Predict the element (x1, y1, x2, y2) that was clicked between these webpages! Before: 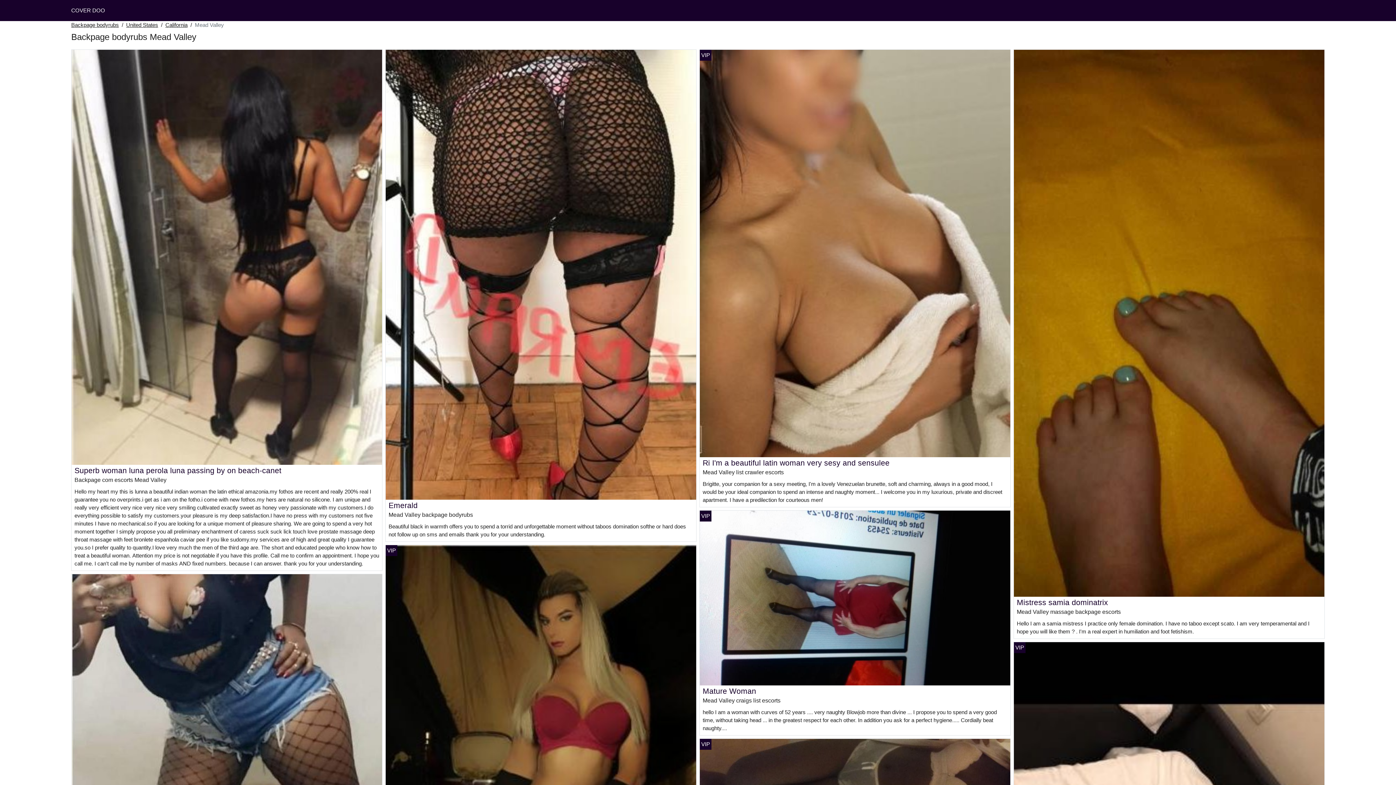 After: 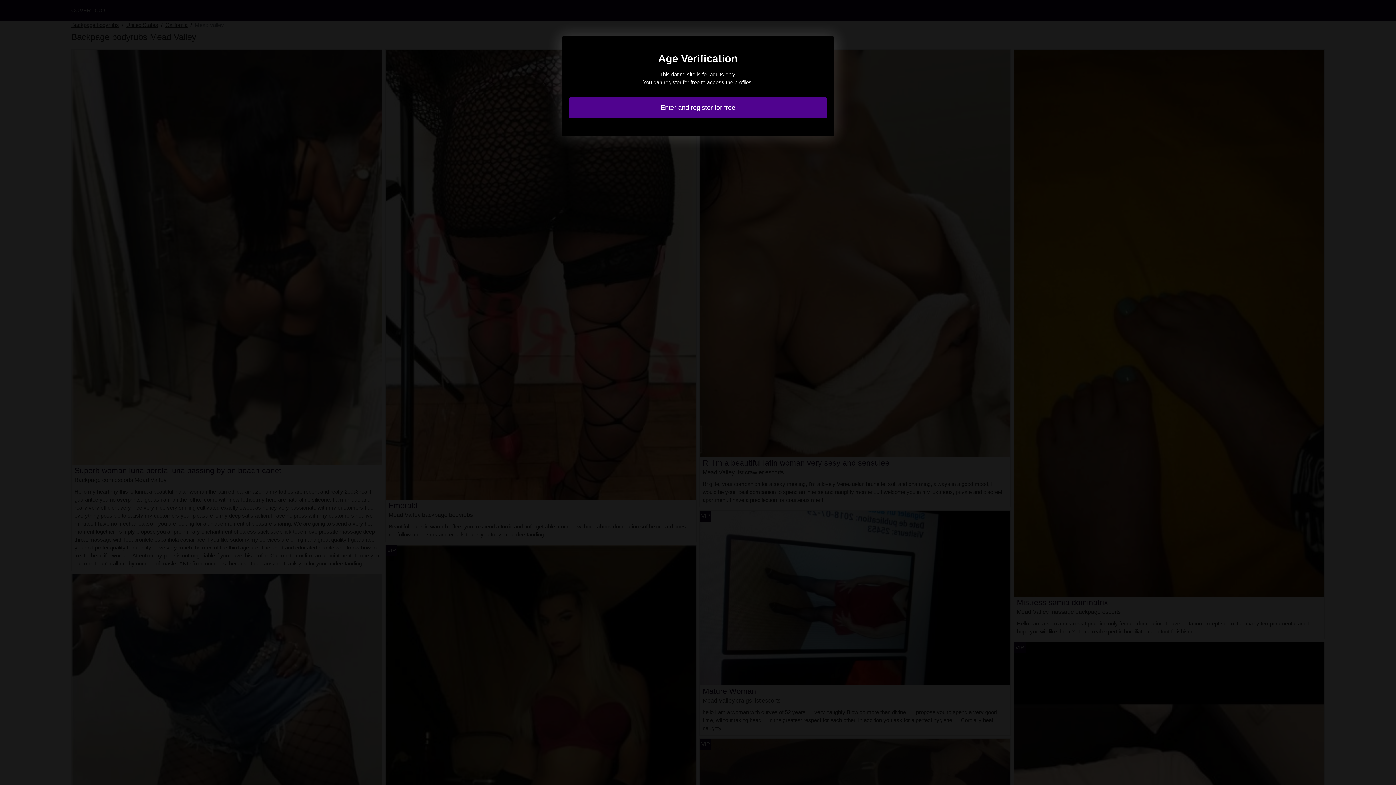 Action: bbox: (71, 253, 382, 259)